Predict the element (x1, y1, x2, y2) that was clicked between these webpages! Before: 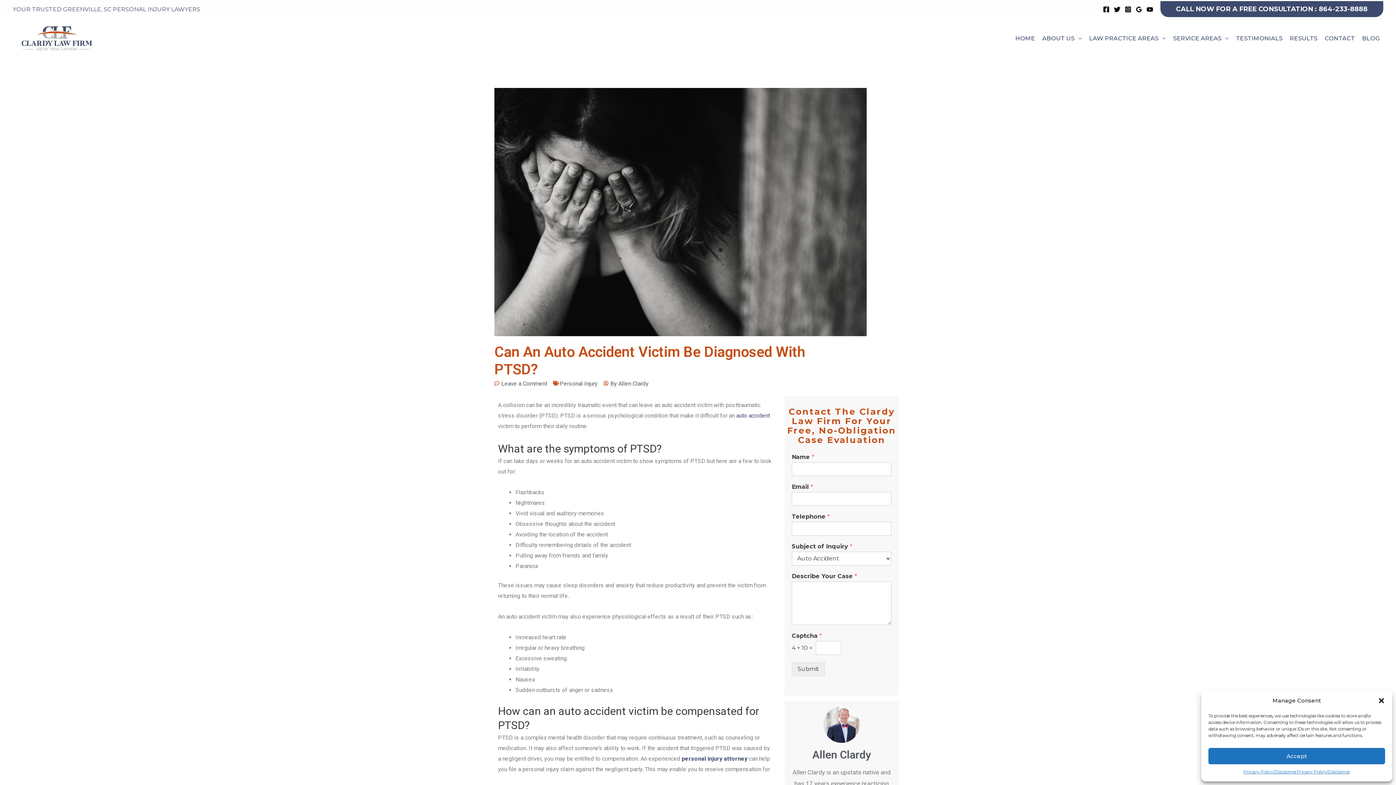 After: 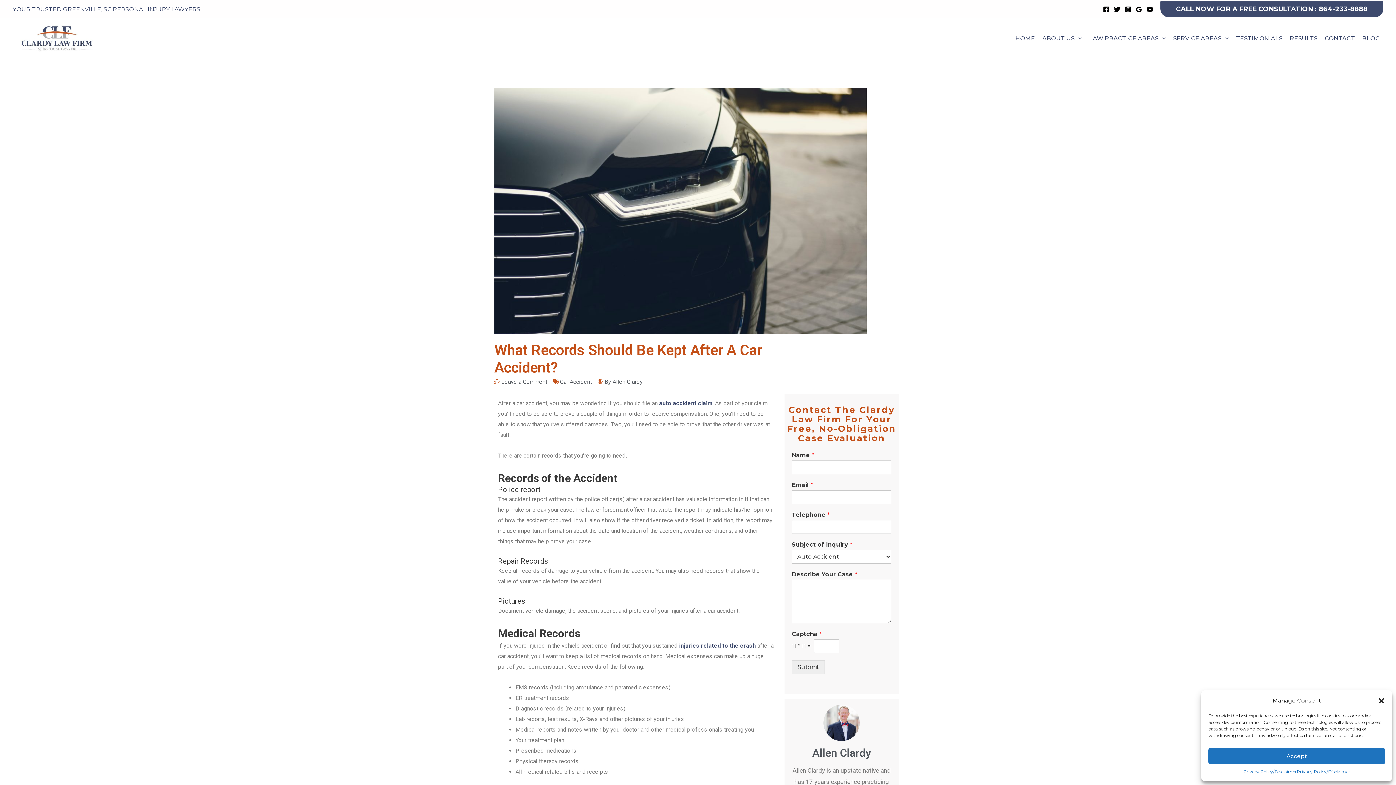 Action: bbox: (736, 412, 770, 419) label: auto accident